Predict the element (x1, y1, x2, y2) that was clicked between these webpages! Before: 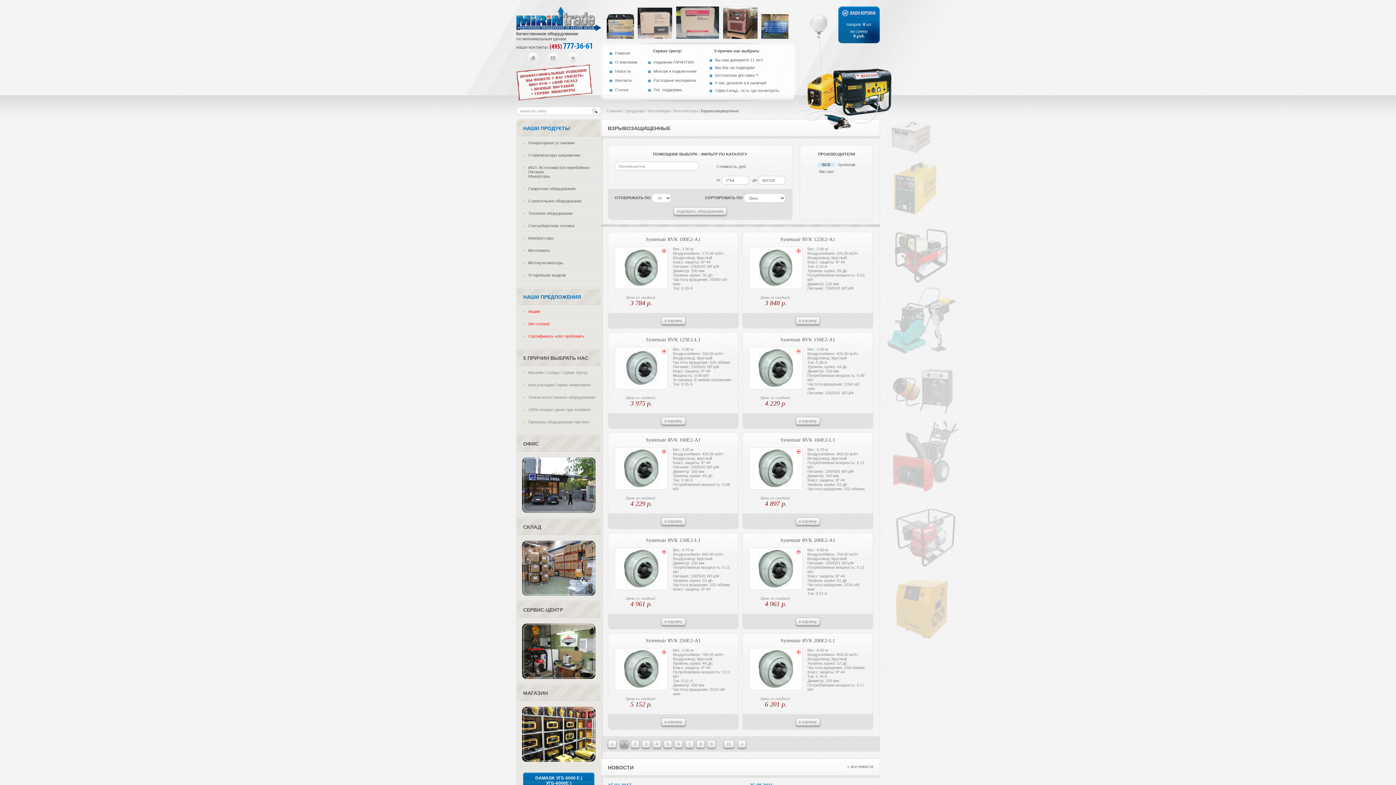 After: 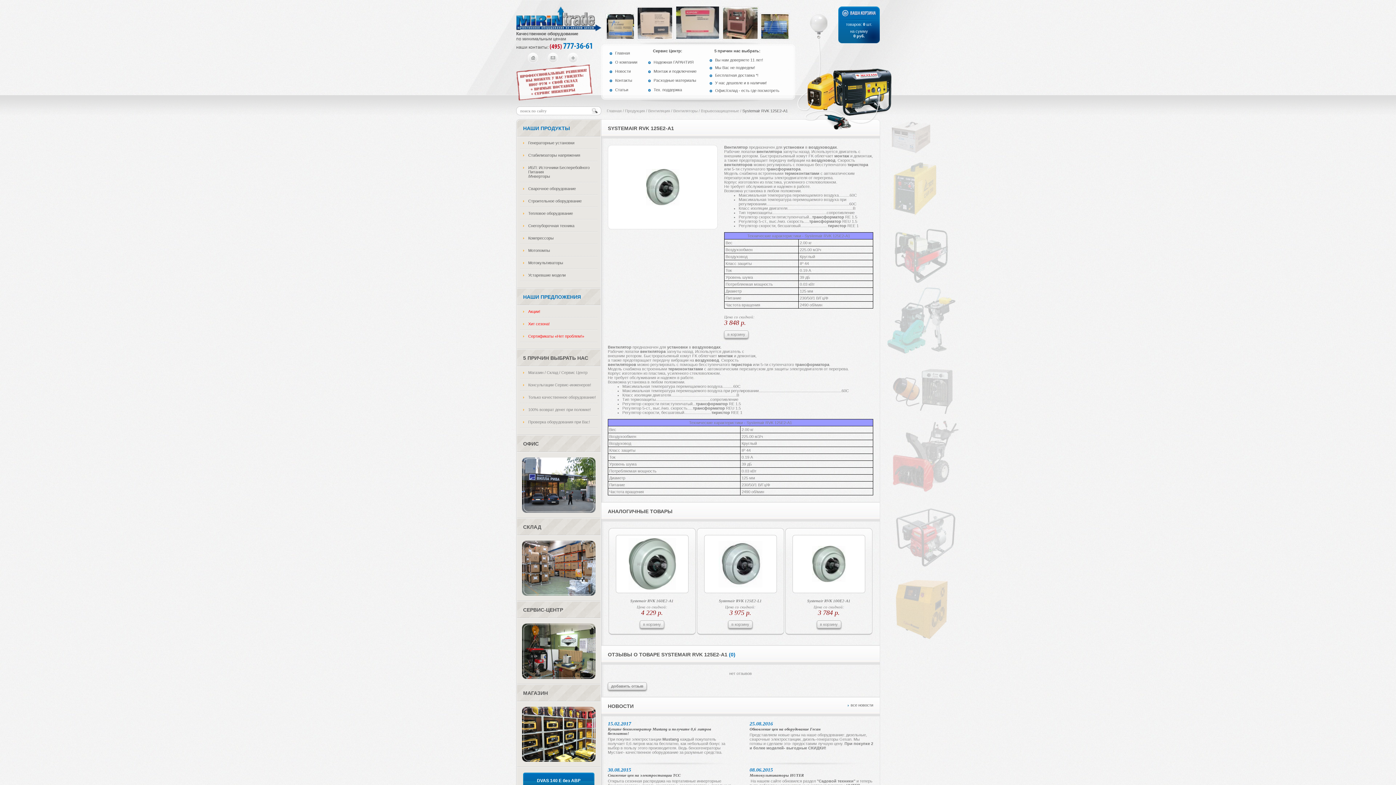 Action: bbox: (780, 236, 835, 242) label: Systemair RVK 125E2-A1